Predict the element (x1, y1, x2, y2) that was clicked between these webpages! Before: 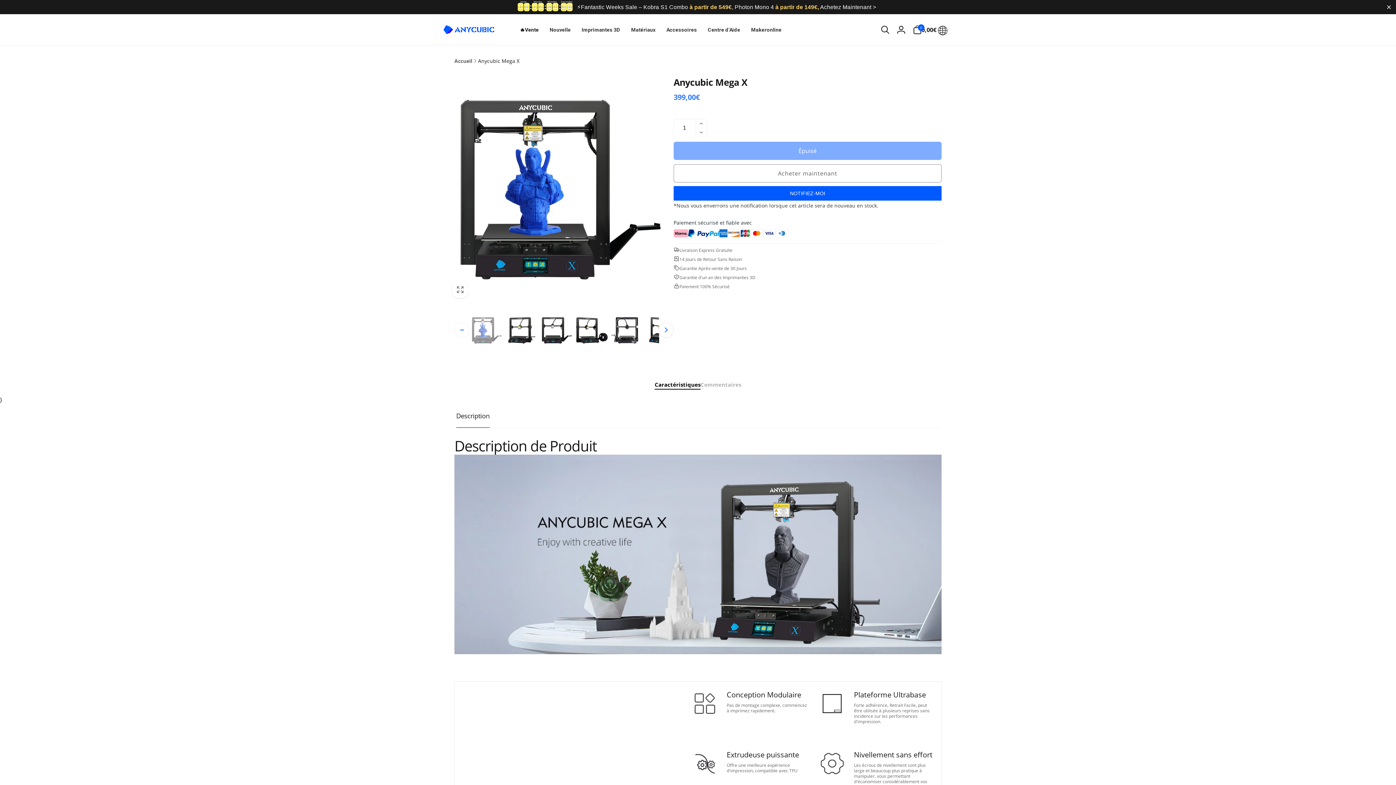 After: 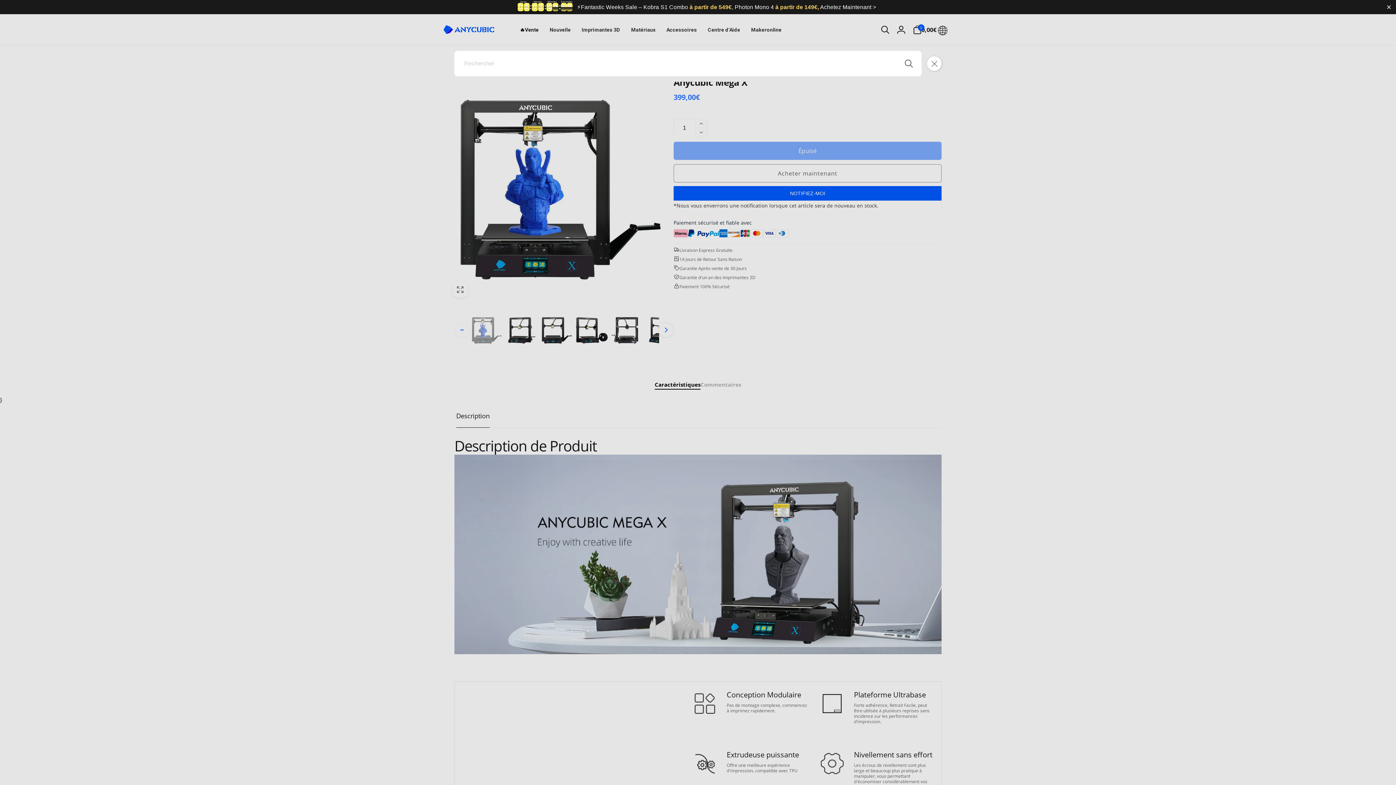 Action: label: Rechercher bbox: (877, 21, 893, 37)